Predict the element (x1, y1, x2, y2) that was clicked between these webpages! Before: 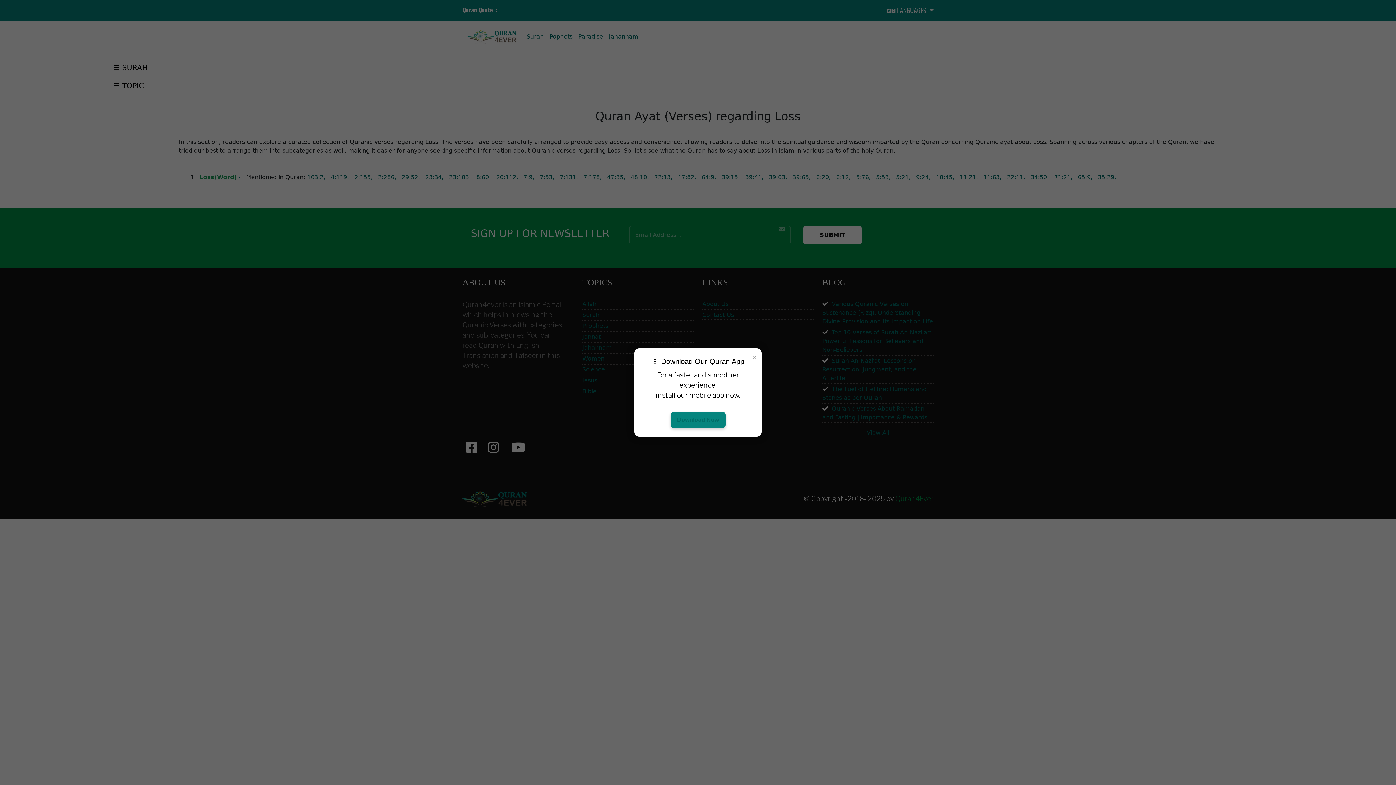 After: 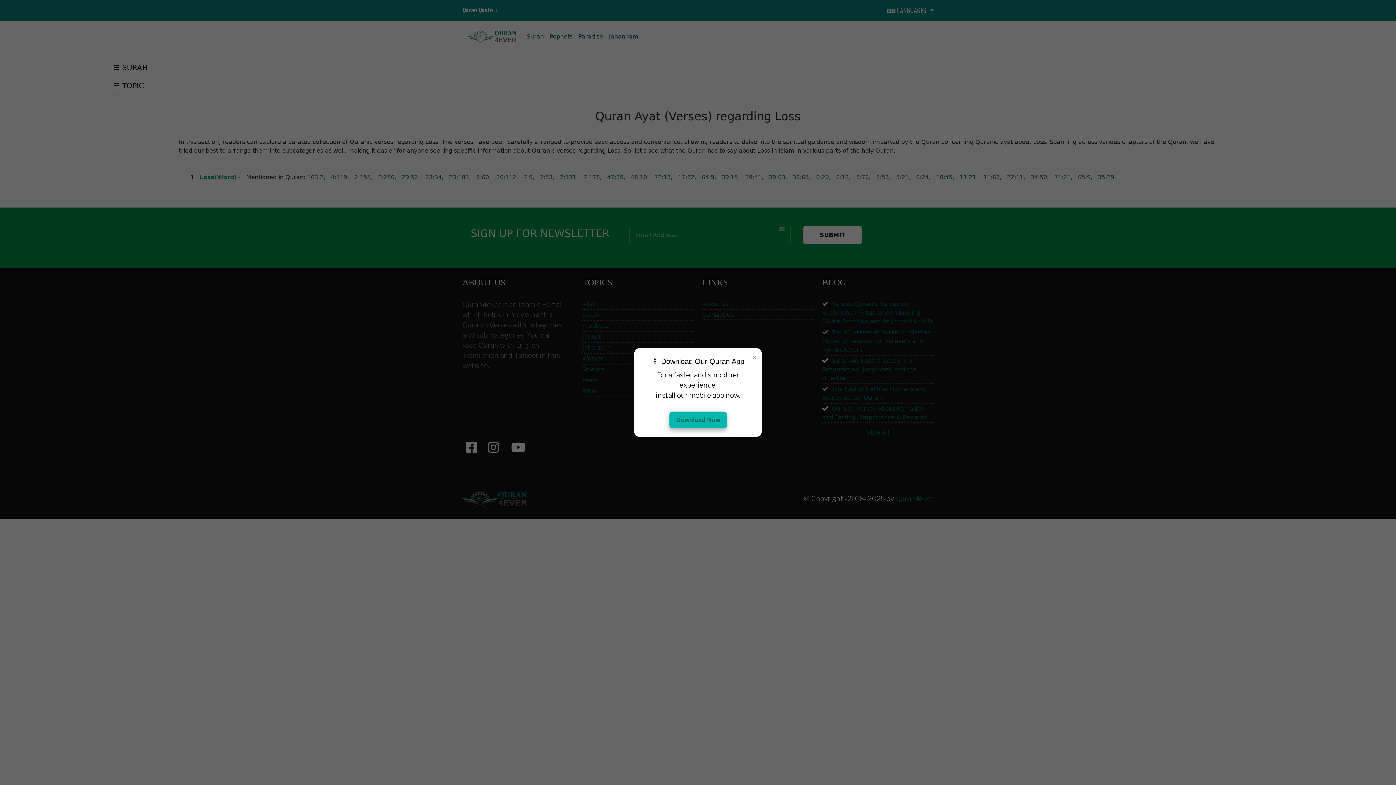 Action: bbox: (670, 412, 725, 428) label: Download Now